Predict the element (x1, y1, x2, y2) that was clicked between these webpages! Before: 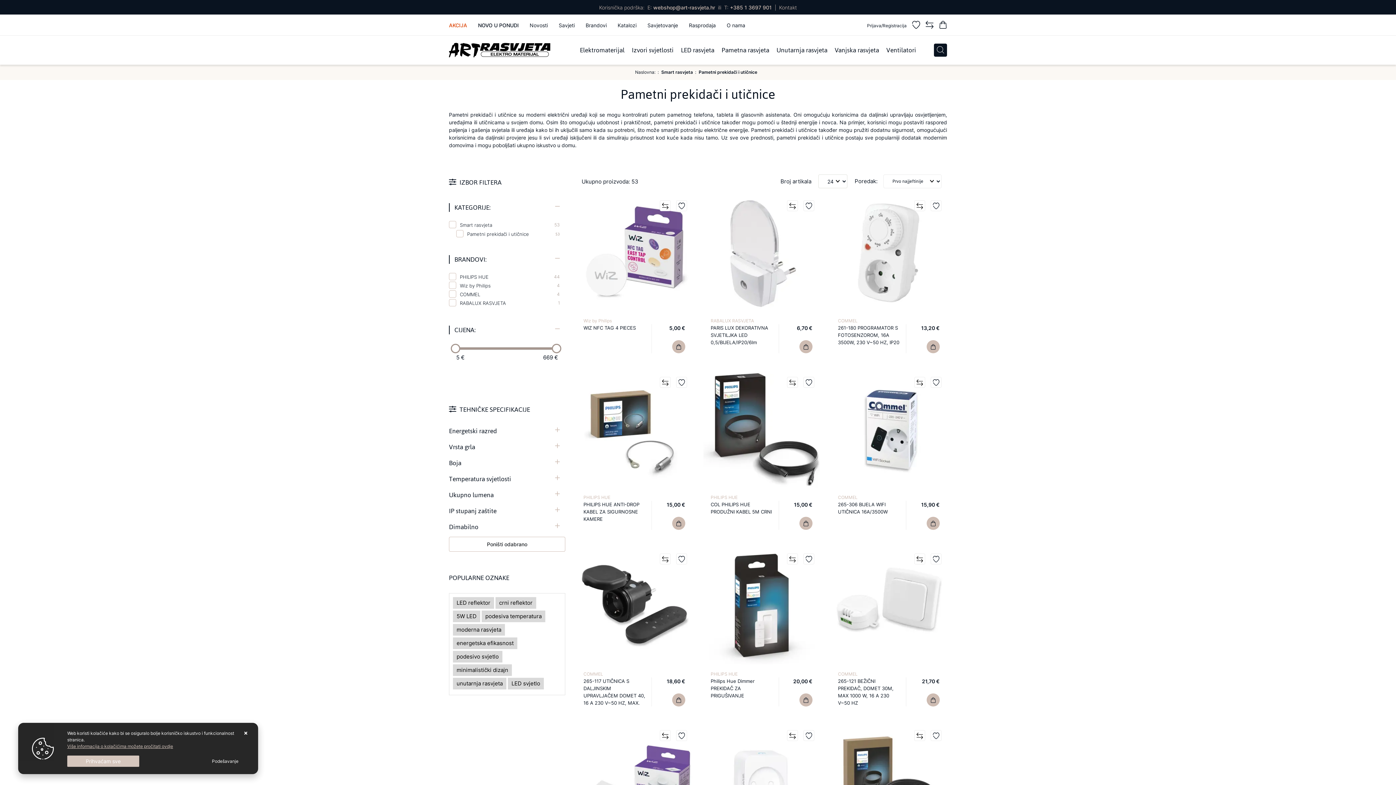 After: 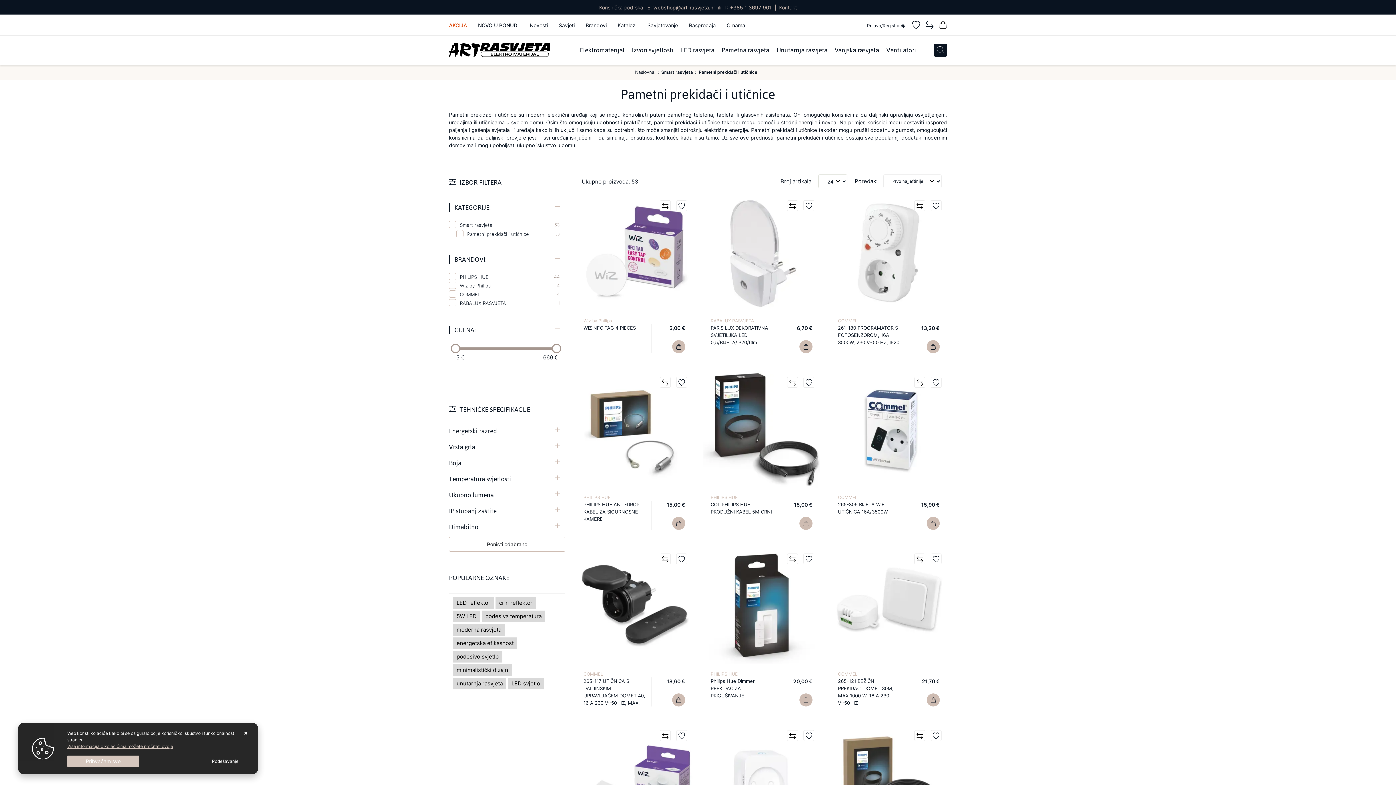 Action: label: Vaša košarica bbox: (939, 23, 947, 28)